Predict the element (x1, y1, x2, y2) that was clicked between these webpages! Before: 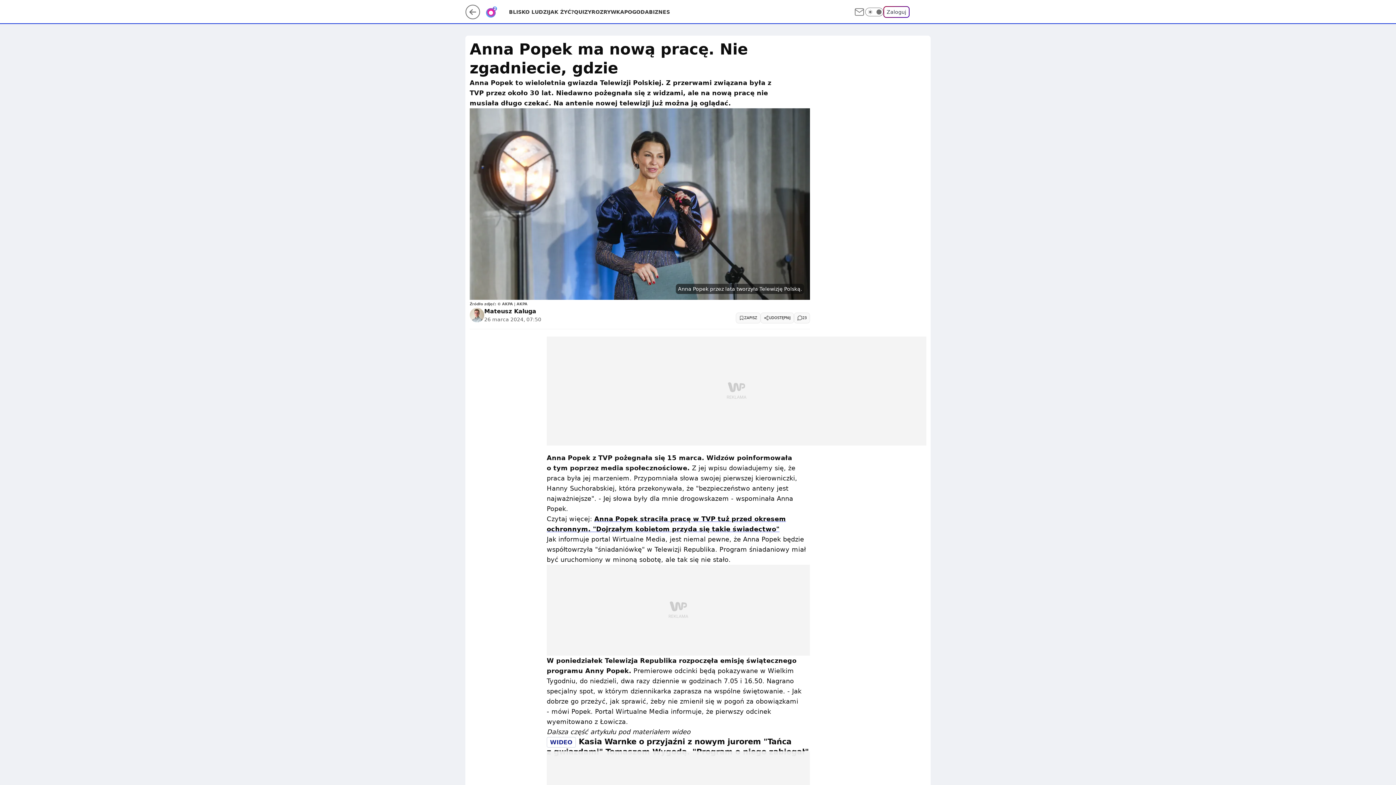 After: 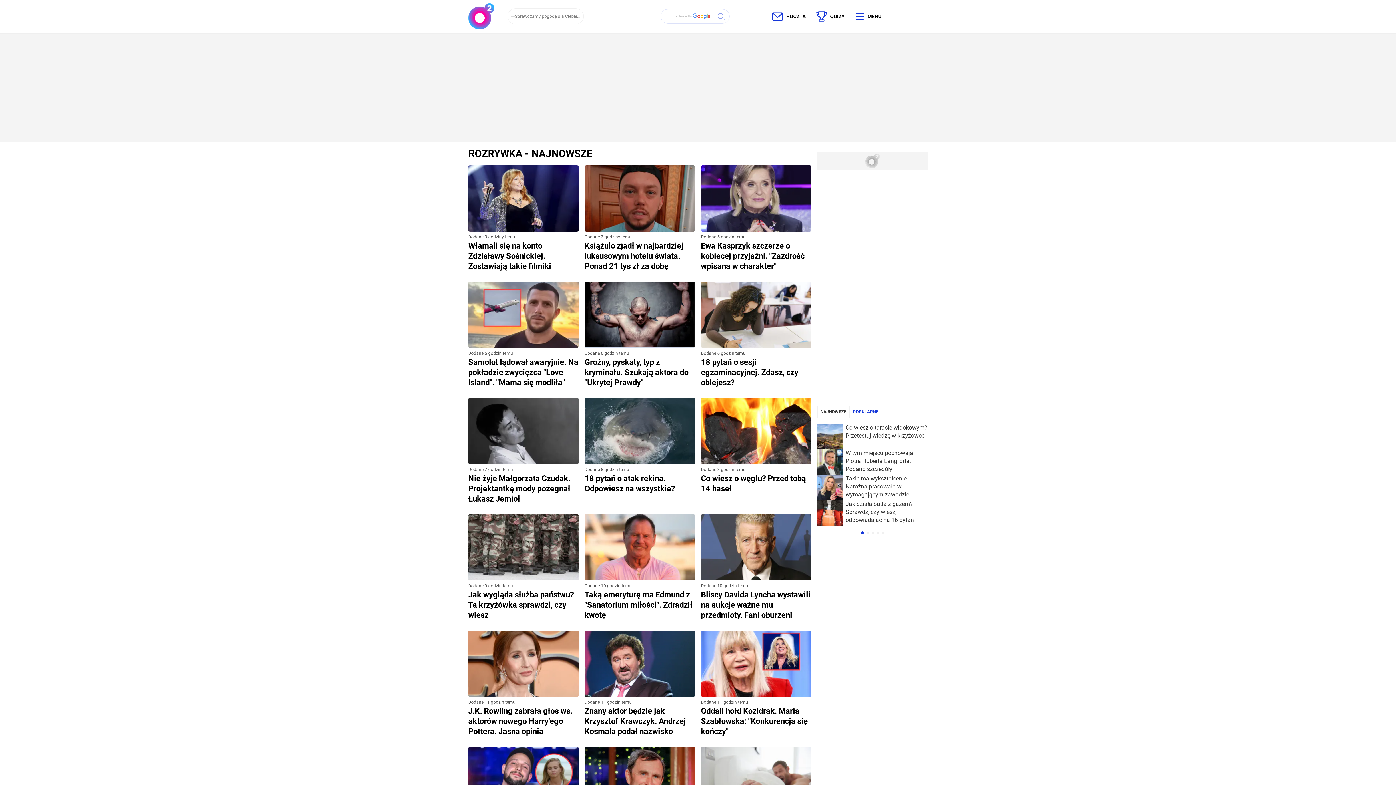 Action: label: ROZRYWKA bbox: (591, 8, 624, 15)